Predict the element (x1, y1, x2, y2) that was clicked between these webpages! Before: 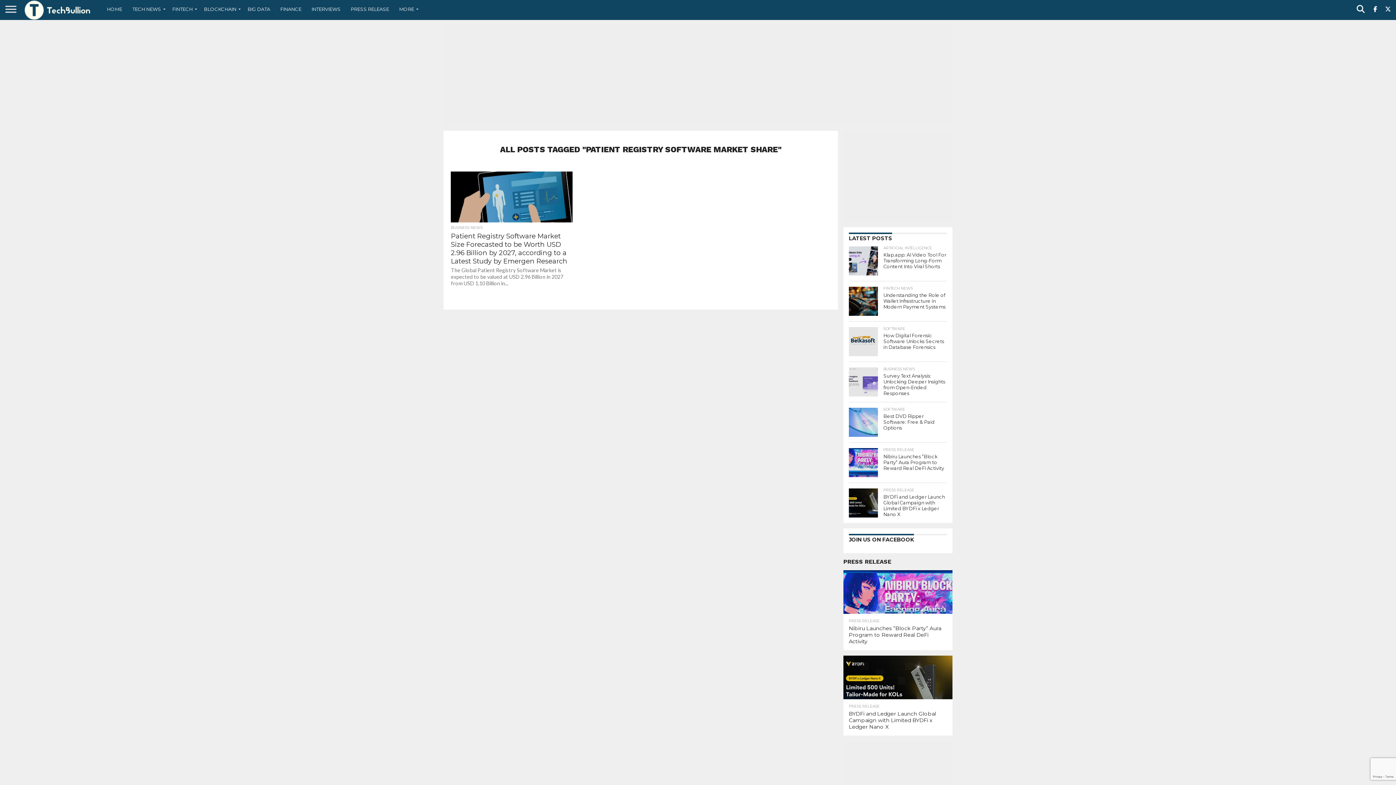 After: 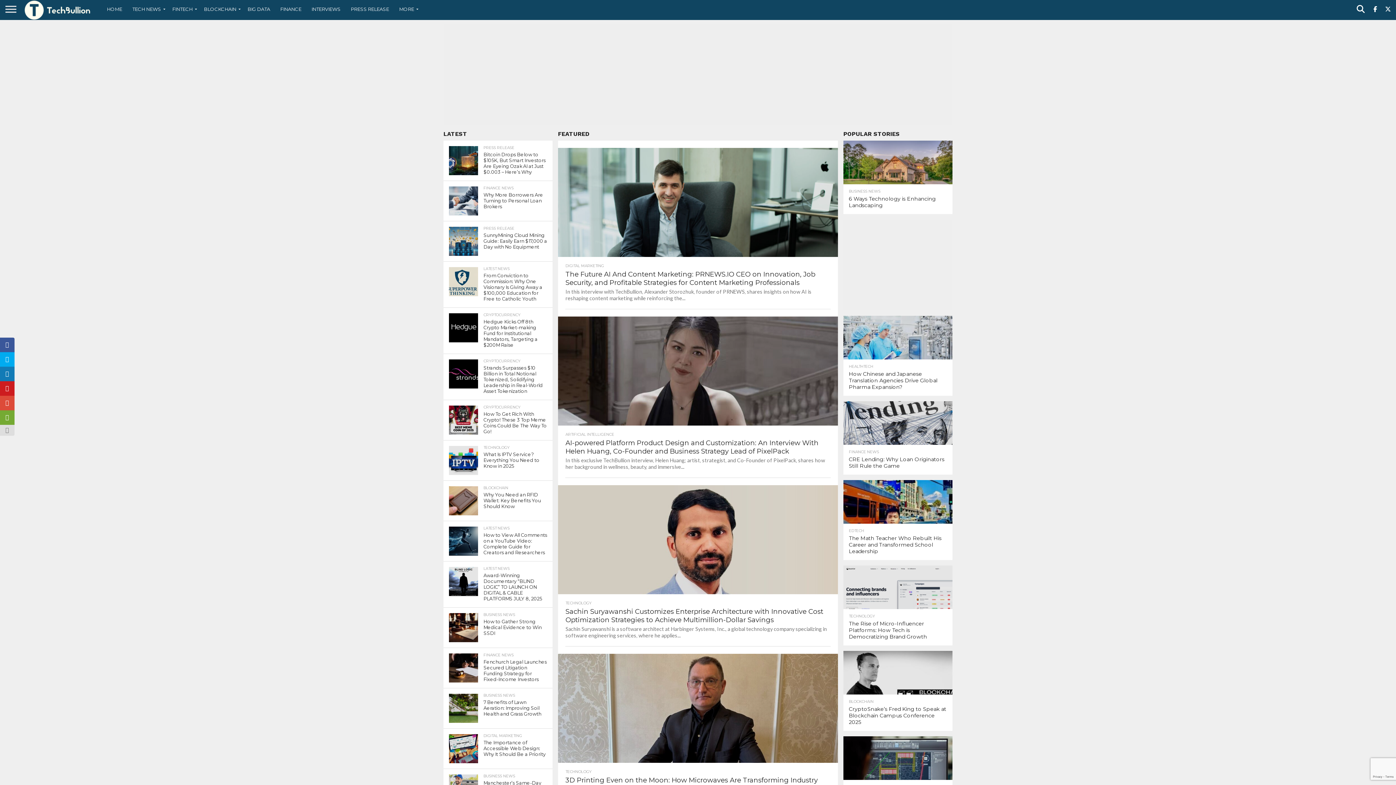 Action: bbox: (21, 14, 94, 21)